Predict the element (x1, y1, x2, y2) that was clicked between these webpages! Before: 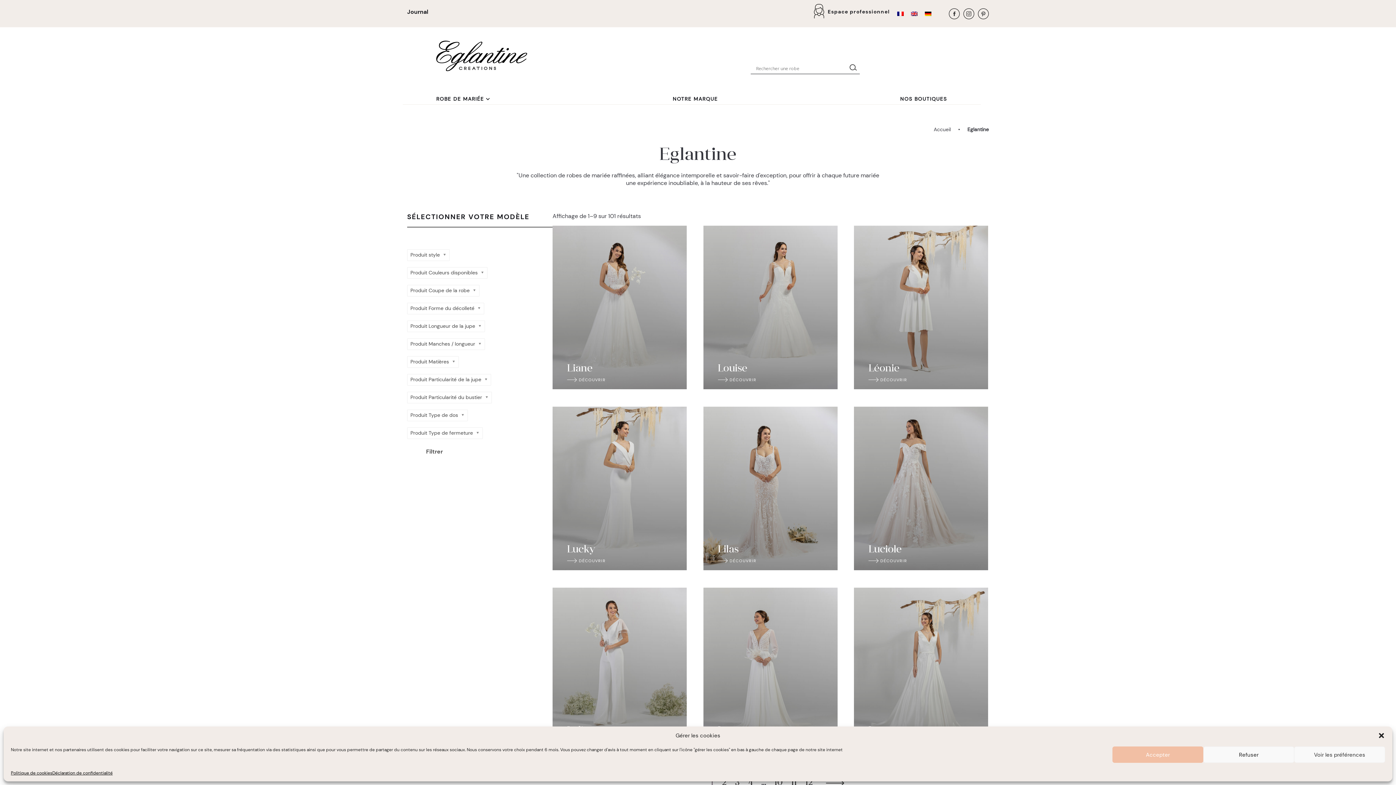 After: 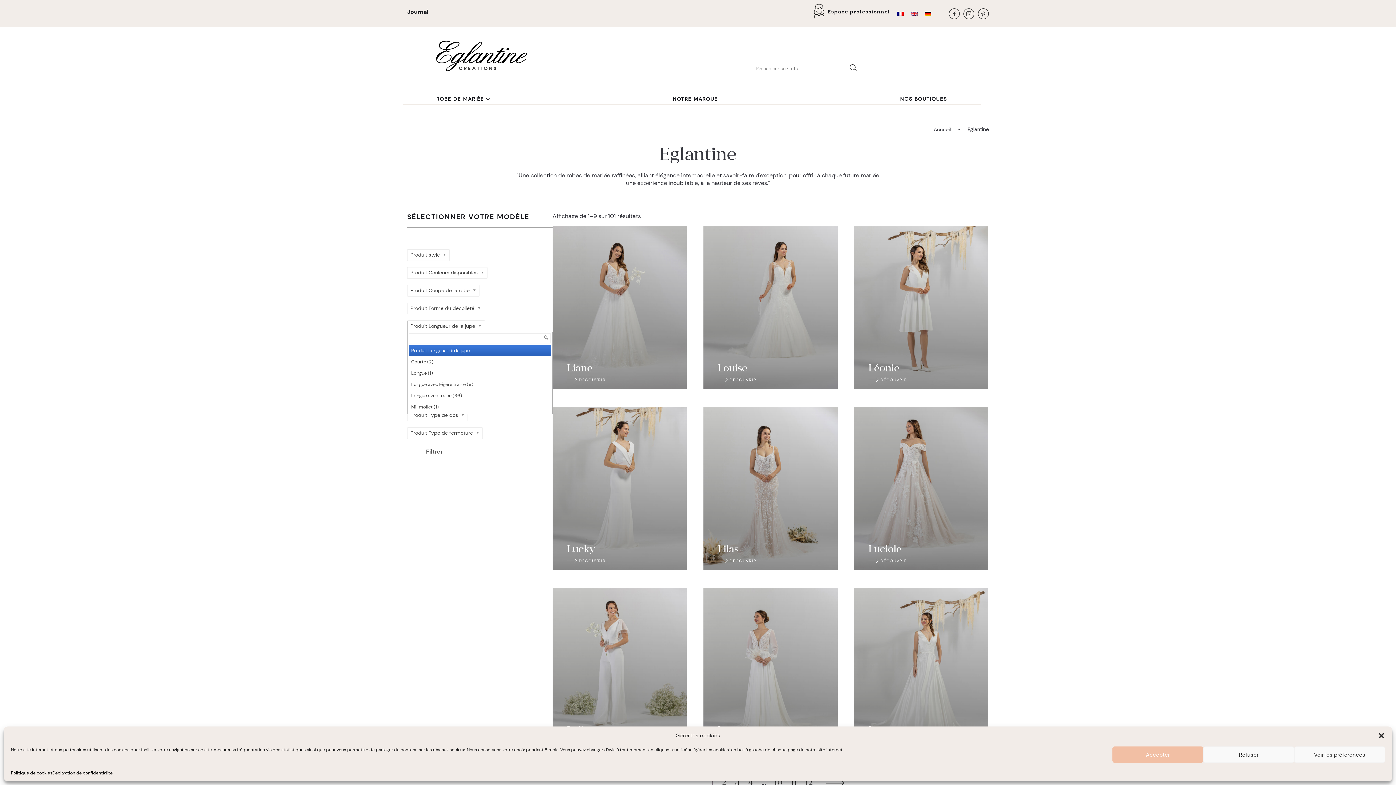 Action: label: Produit Longueur de la jupe bbox: (407, 320, 485, 332)